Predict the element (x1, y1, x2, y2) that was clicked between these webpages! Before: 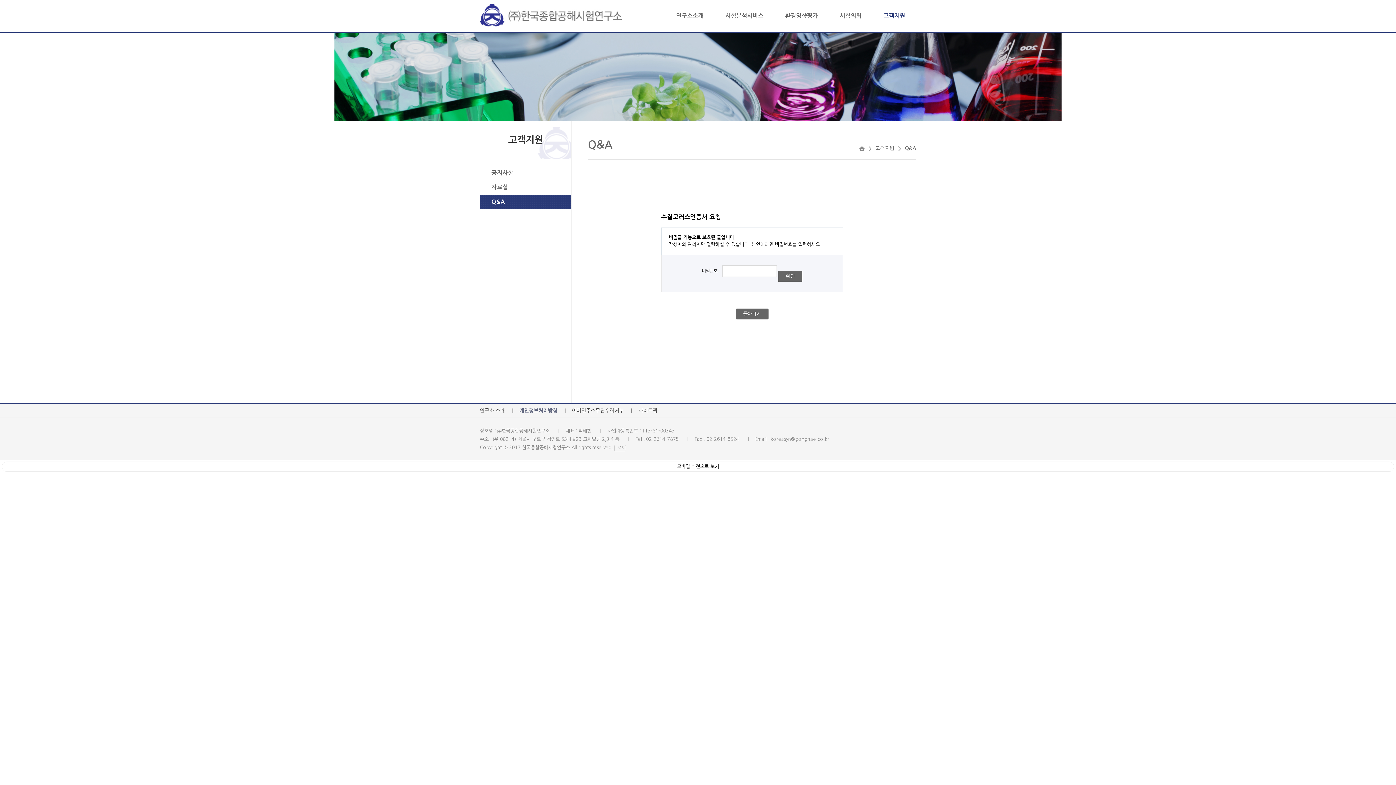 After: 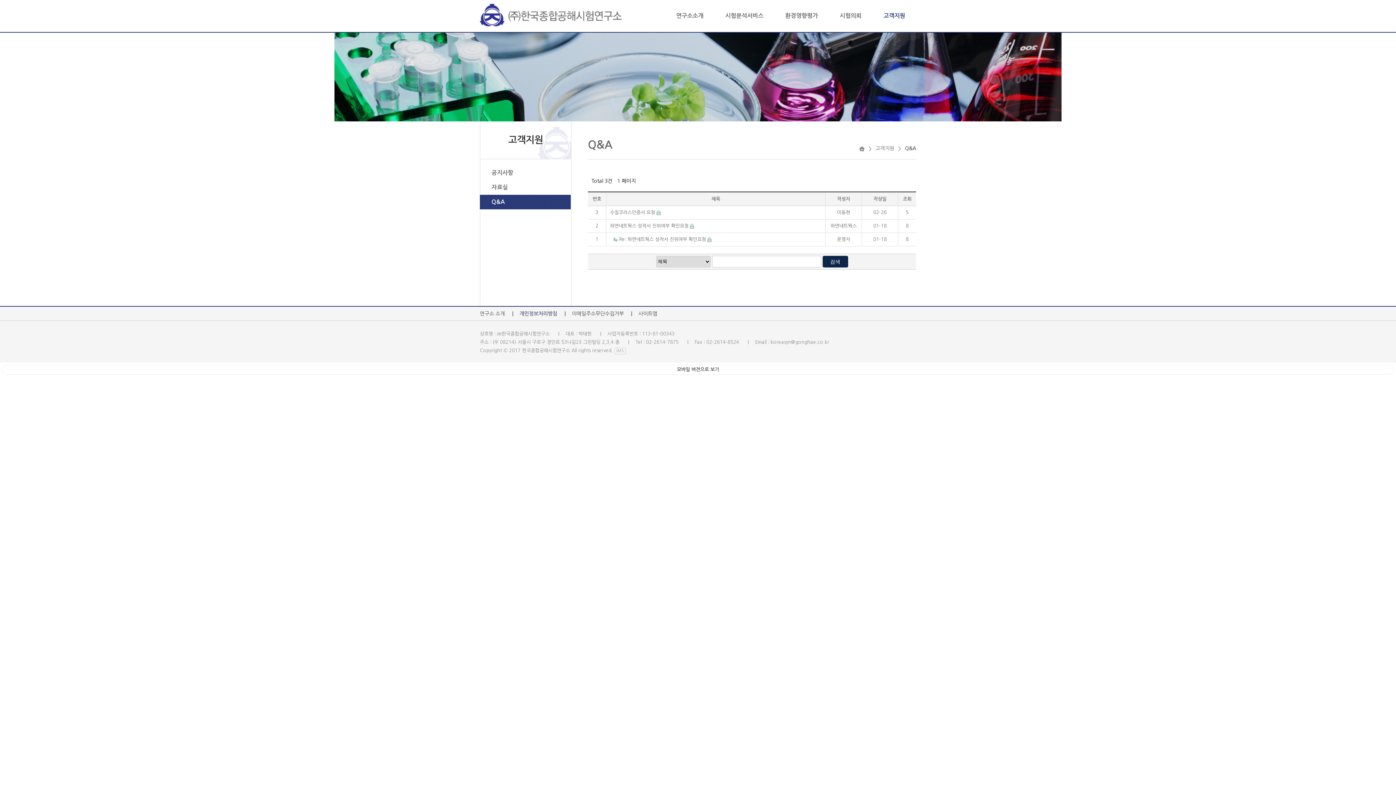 Action: bbox: (735, 308, 768, 319) label: 돌아가기